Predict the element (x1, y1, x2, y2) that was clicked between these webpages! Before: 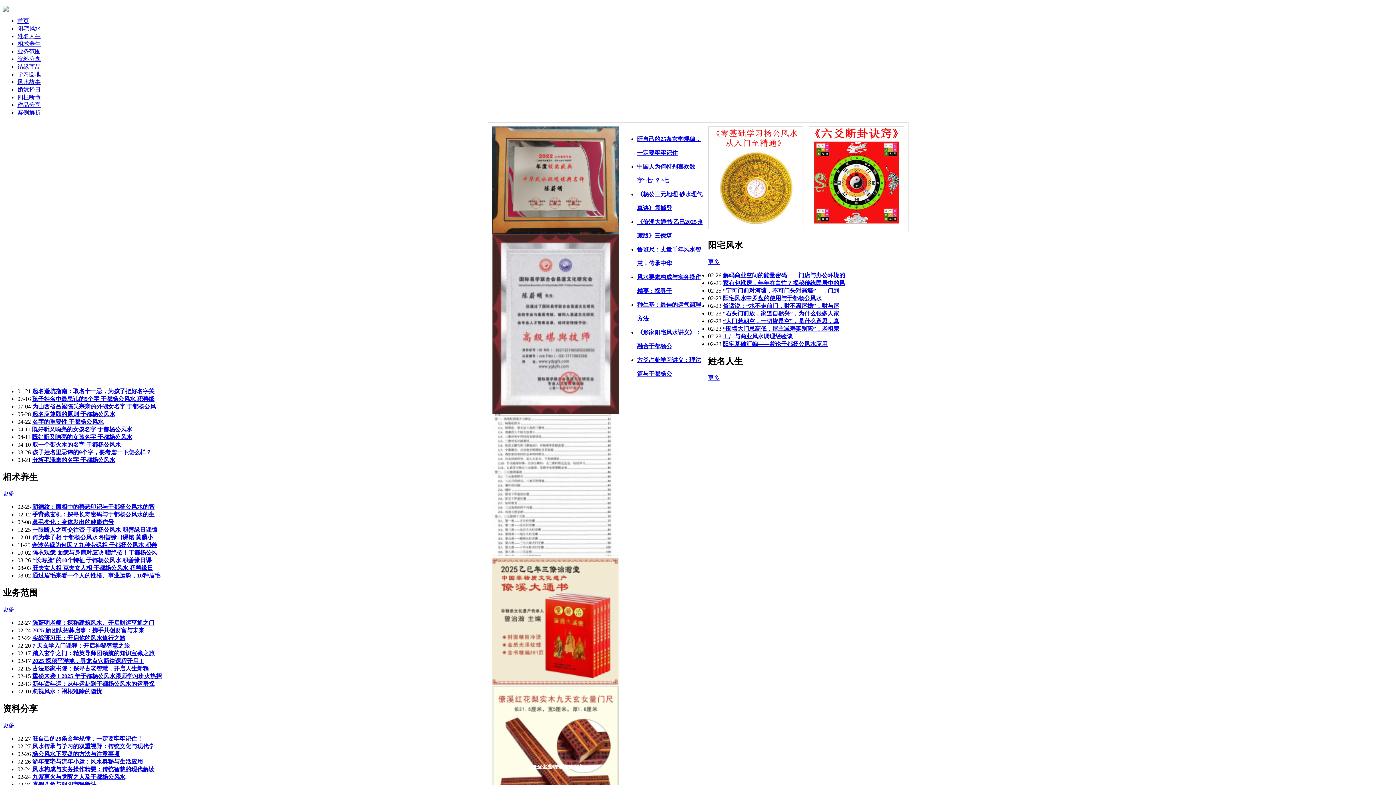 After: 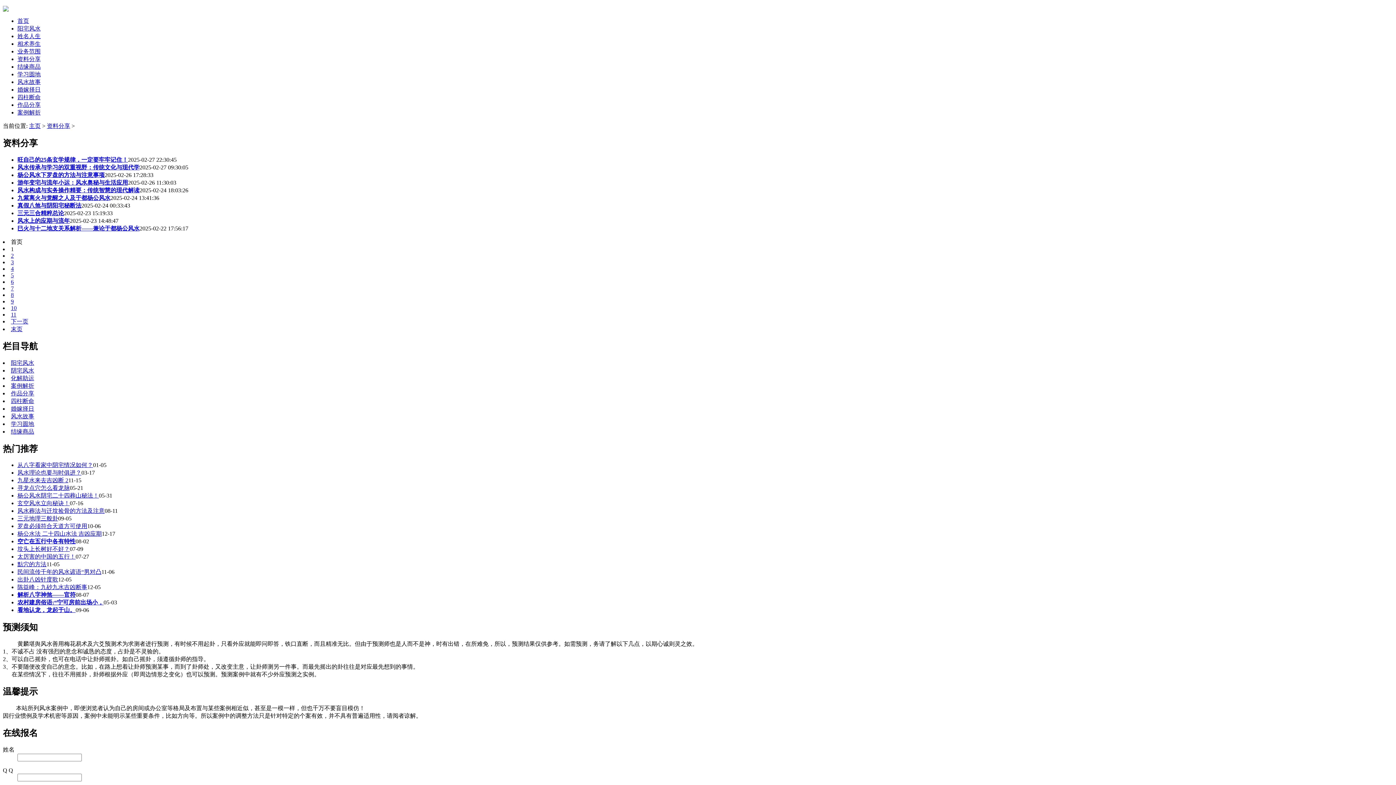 Action: label: 资料分享 bbox: (17, 56, 40, 62)